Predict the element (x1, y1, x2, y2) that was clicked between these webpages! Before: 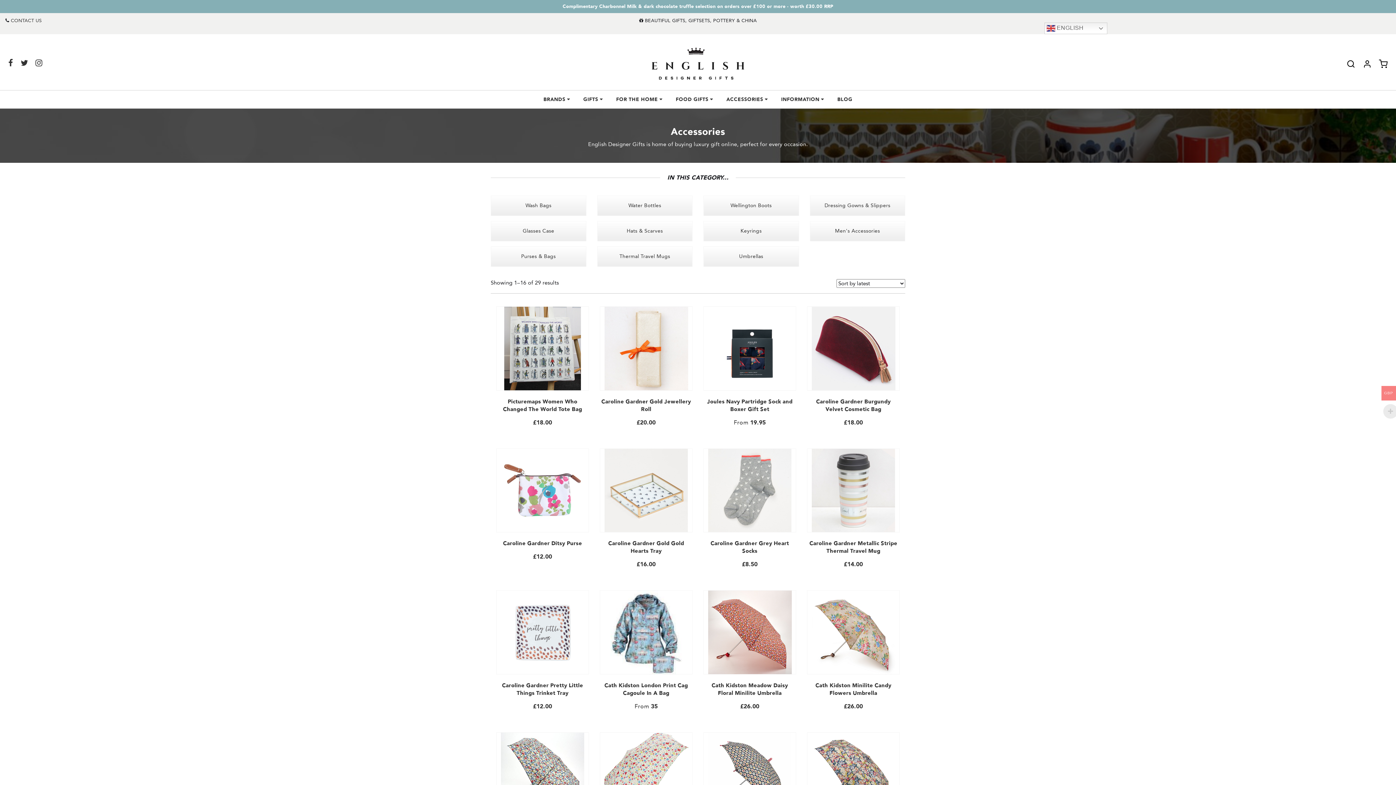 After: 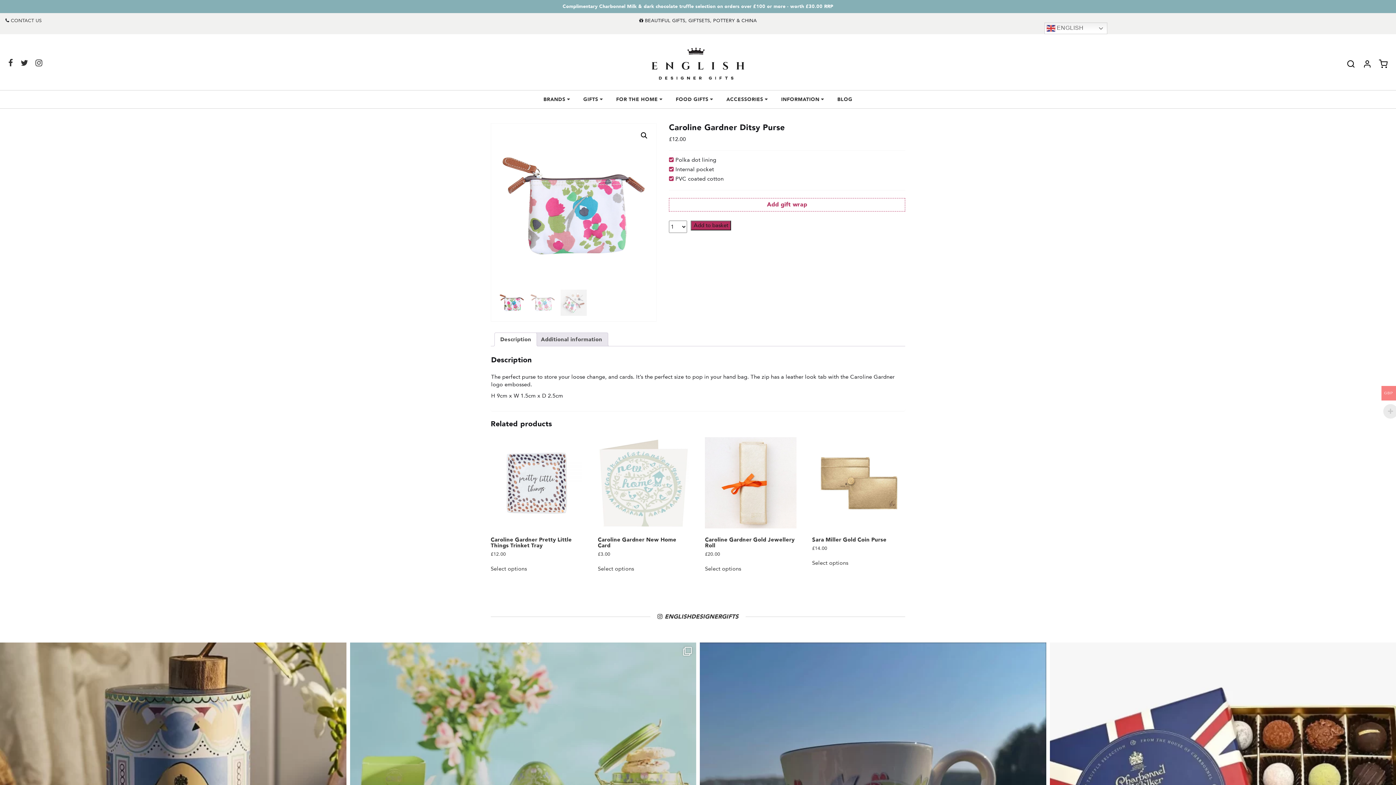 Action: bbox: (496, 448, 589, 561) label: Caroline Gardner Ditsy Purse
£12.00